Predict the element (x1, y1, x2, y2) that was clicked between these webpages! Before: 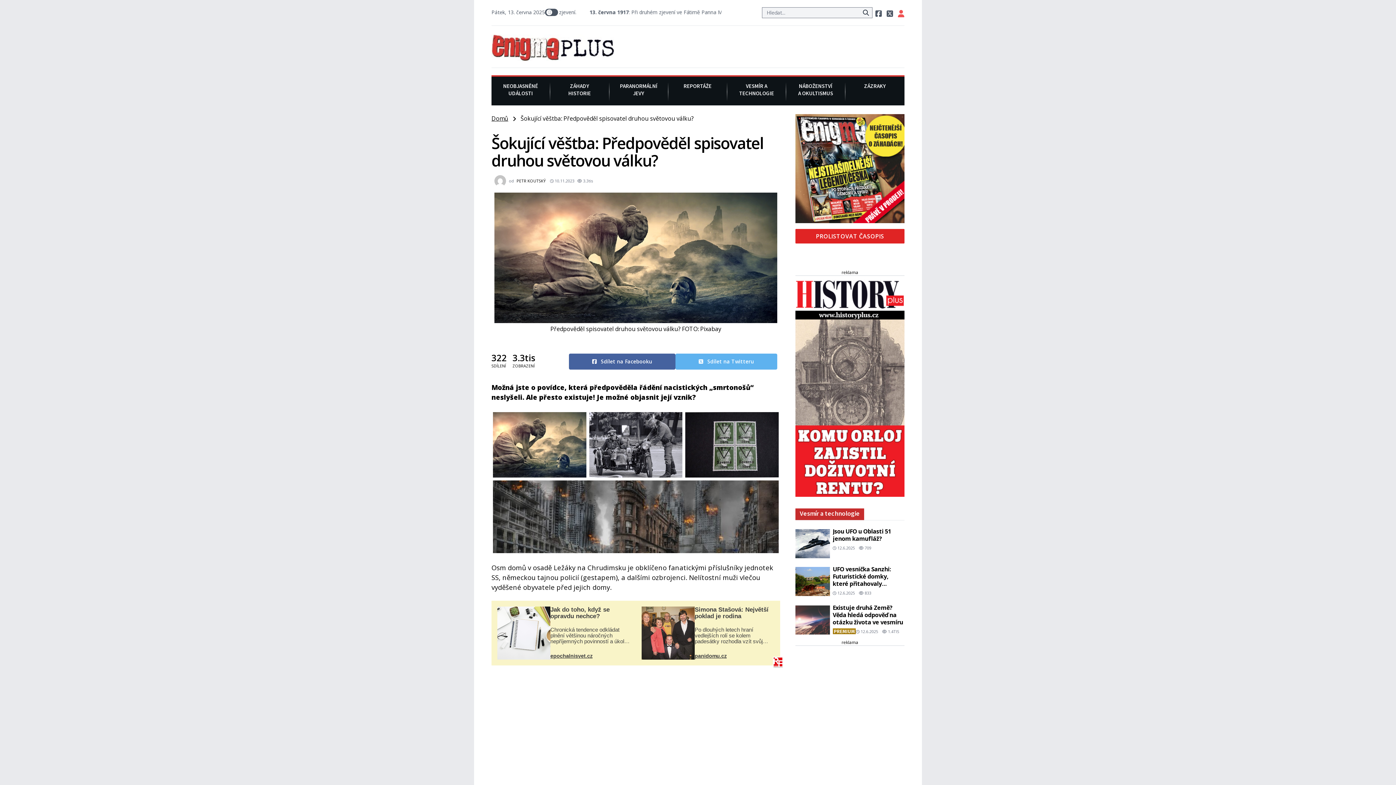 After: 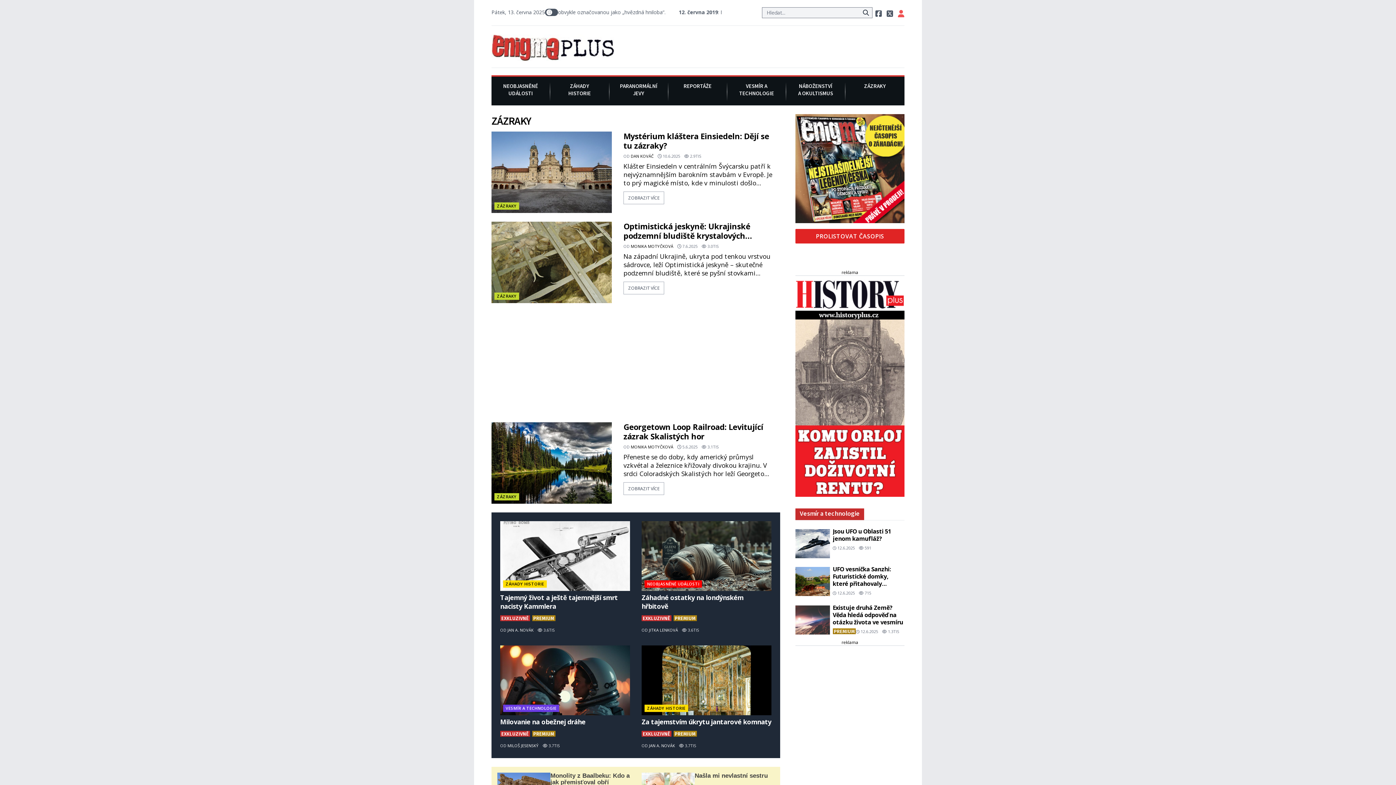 Action: bbox: (845, 82, 904, 101) label: ZÁZRAKY